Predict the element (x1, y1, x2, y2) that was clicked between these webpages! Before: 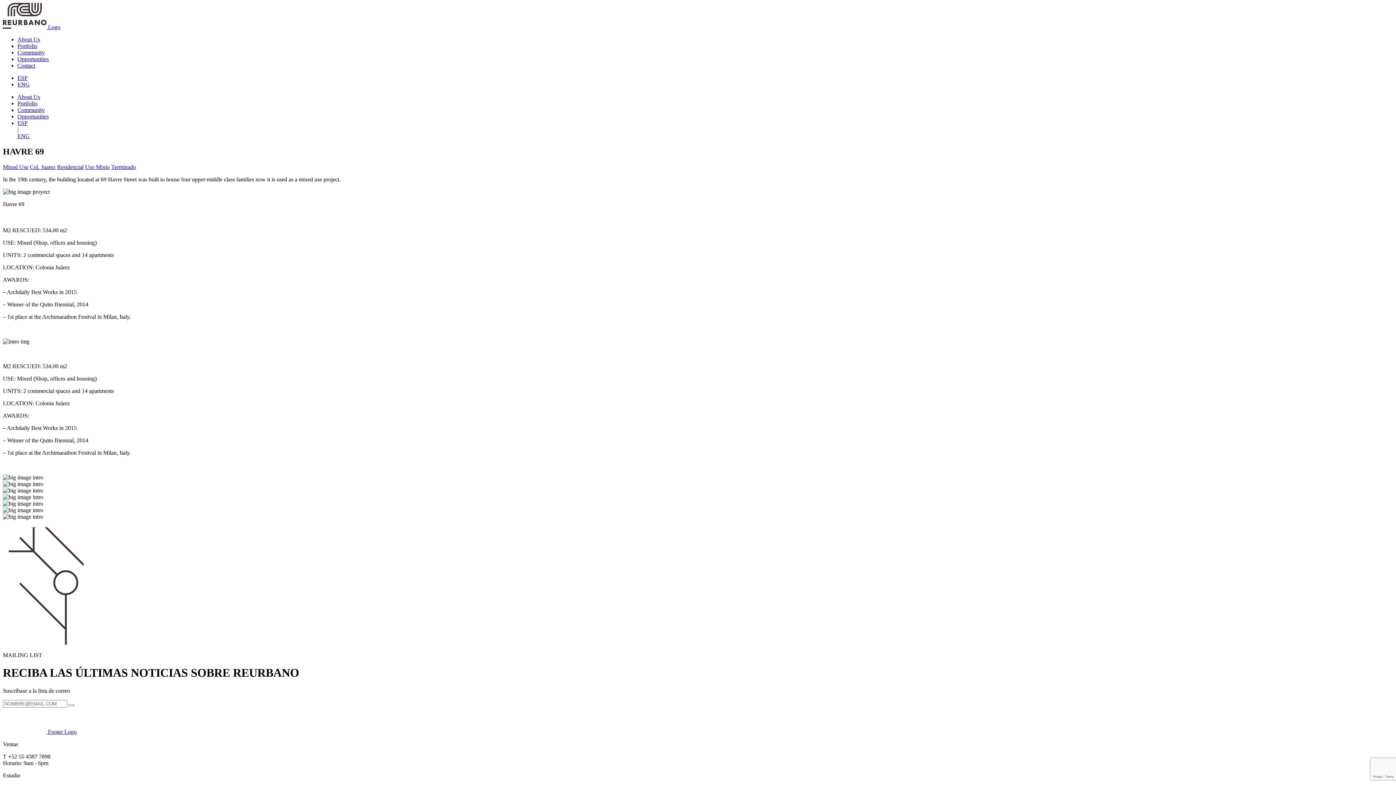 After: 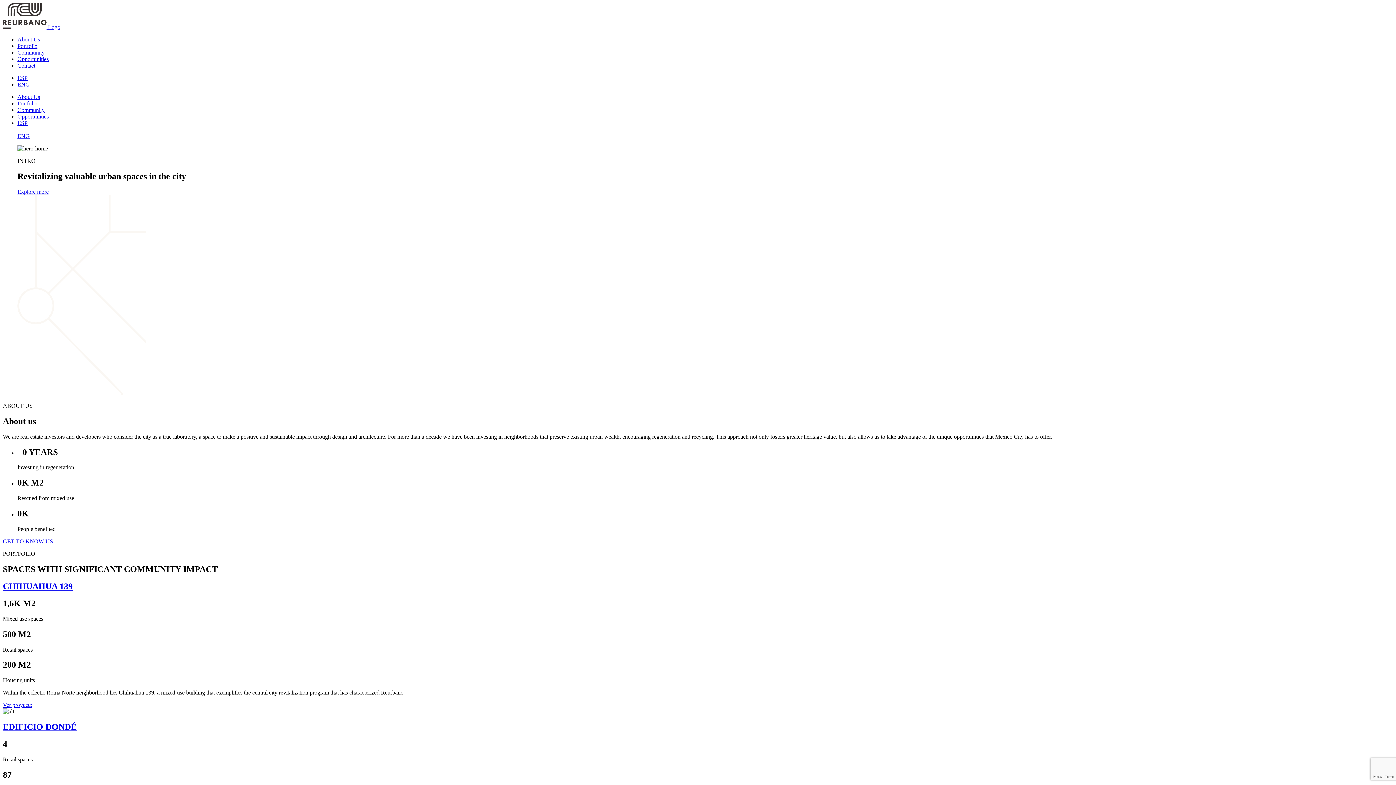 Action: bbox: (2, 24, 60, 30) label: Reurbano Logo